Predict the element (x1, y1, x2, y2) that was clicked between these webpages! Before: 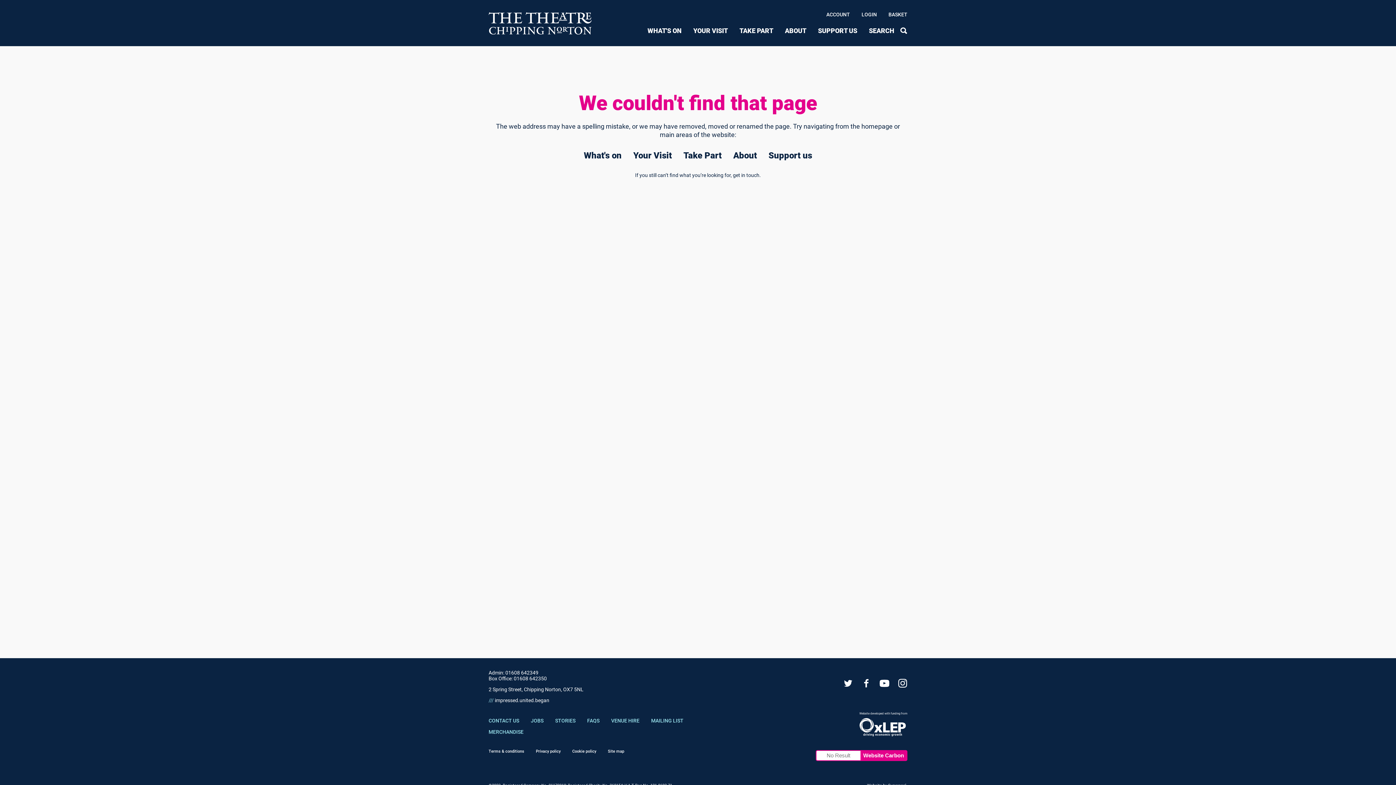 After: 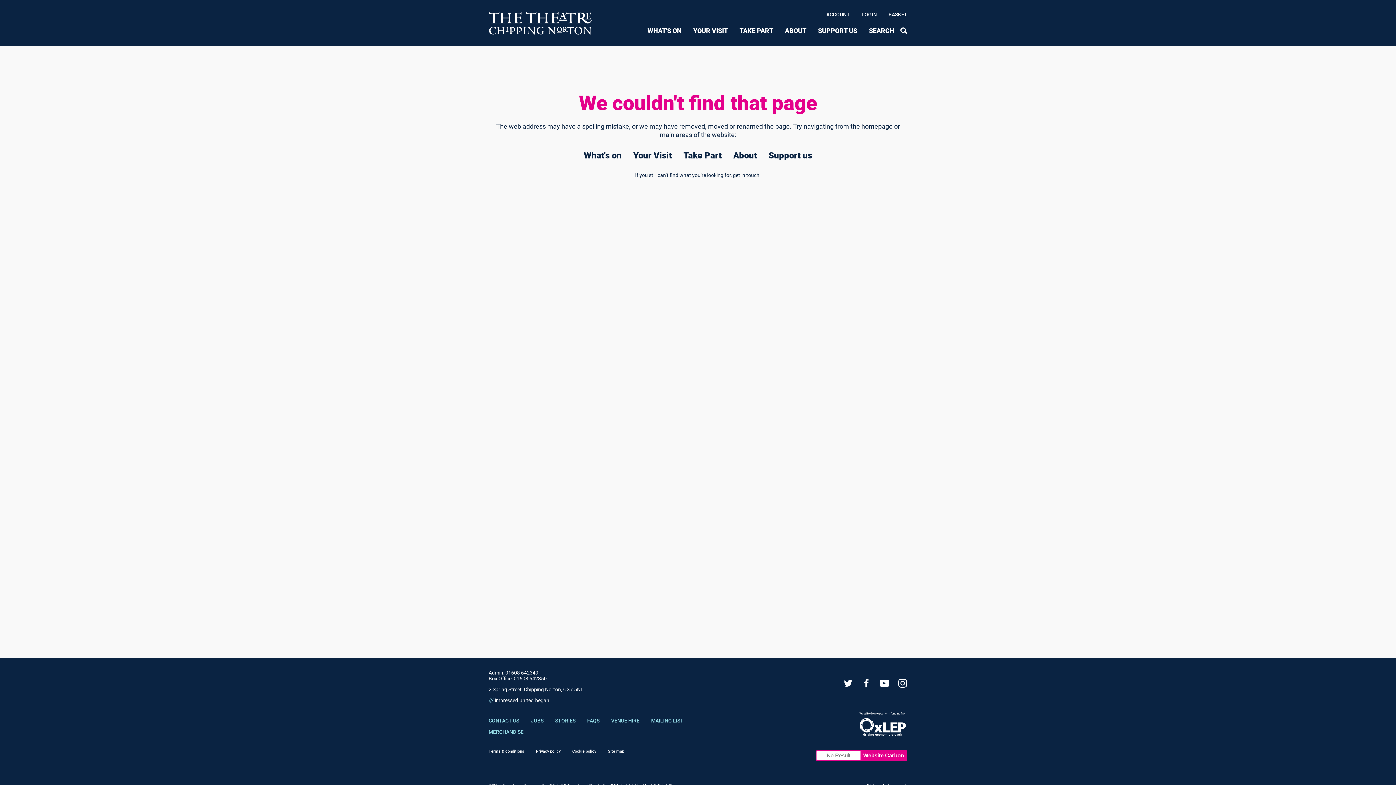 Action: bbox: (488, 670, 728, 676) label: Admin: 01608 642349